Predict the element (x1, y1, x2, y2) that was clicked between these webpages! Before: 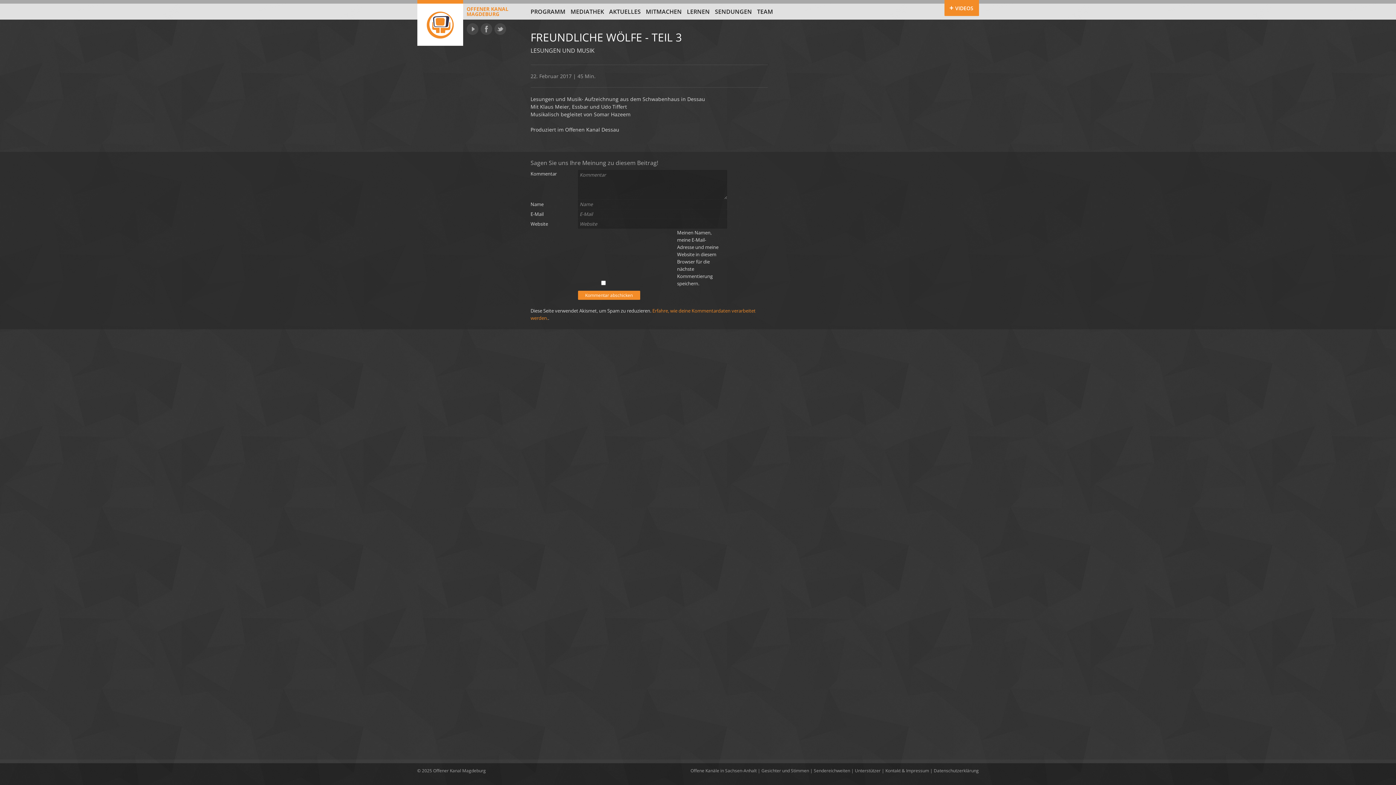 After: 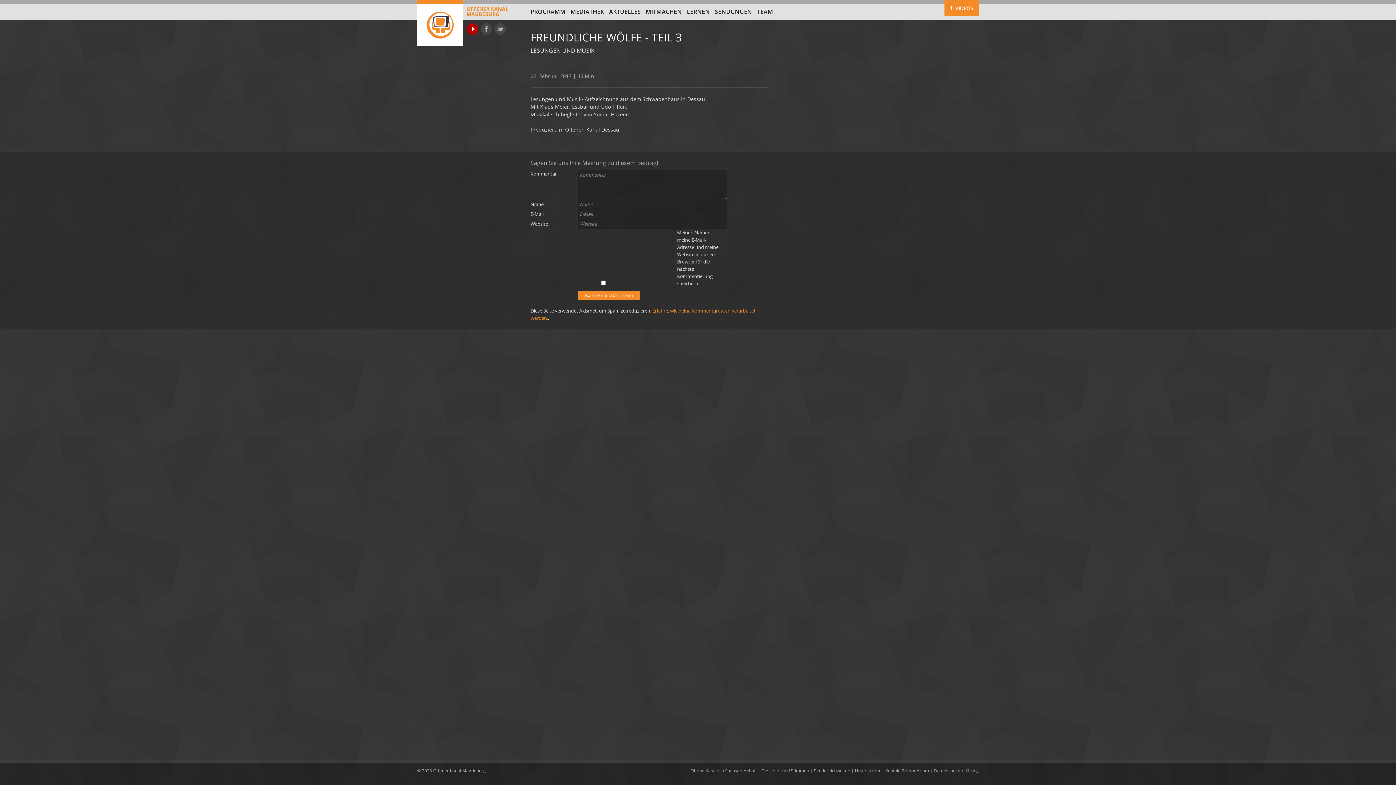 Action: bbox: (466, 23, 478, 34) label: YouTube